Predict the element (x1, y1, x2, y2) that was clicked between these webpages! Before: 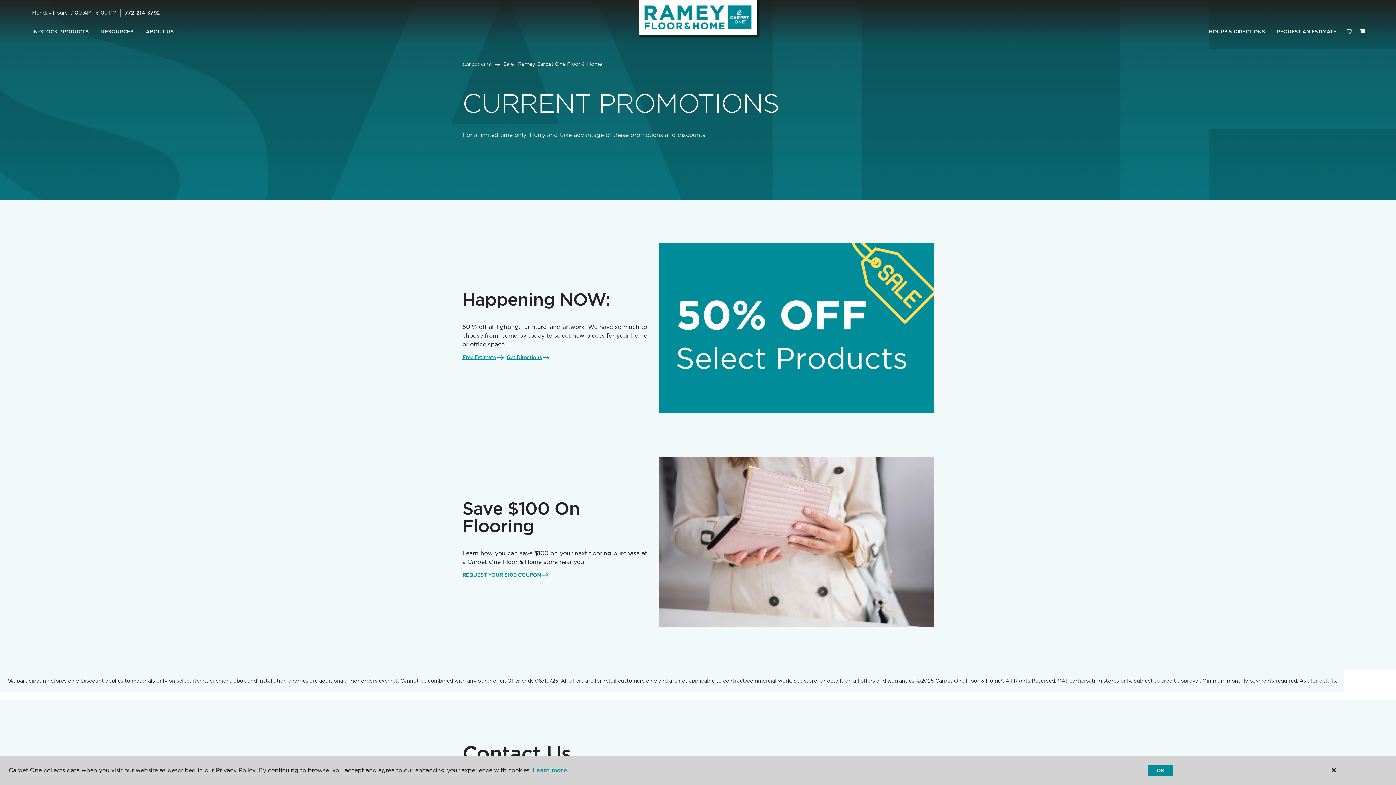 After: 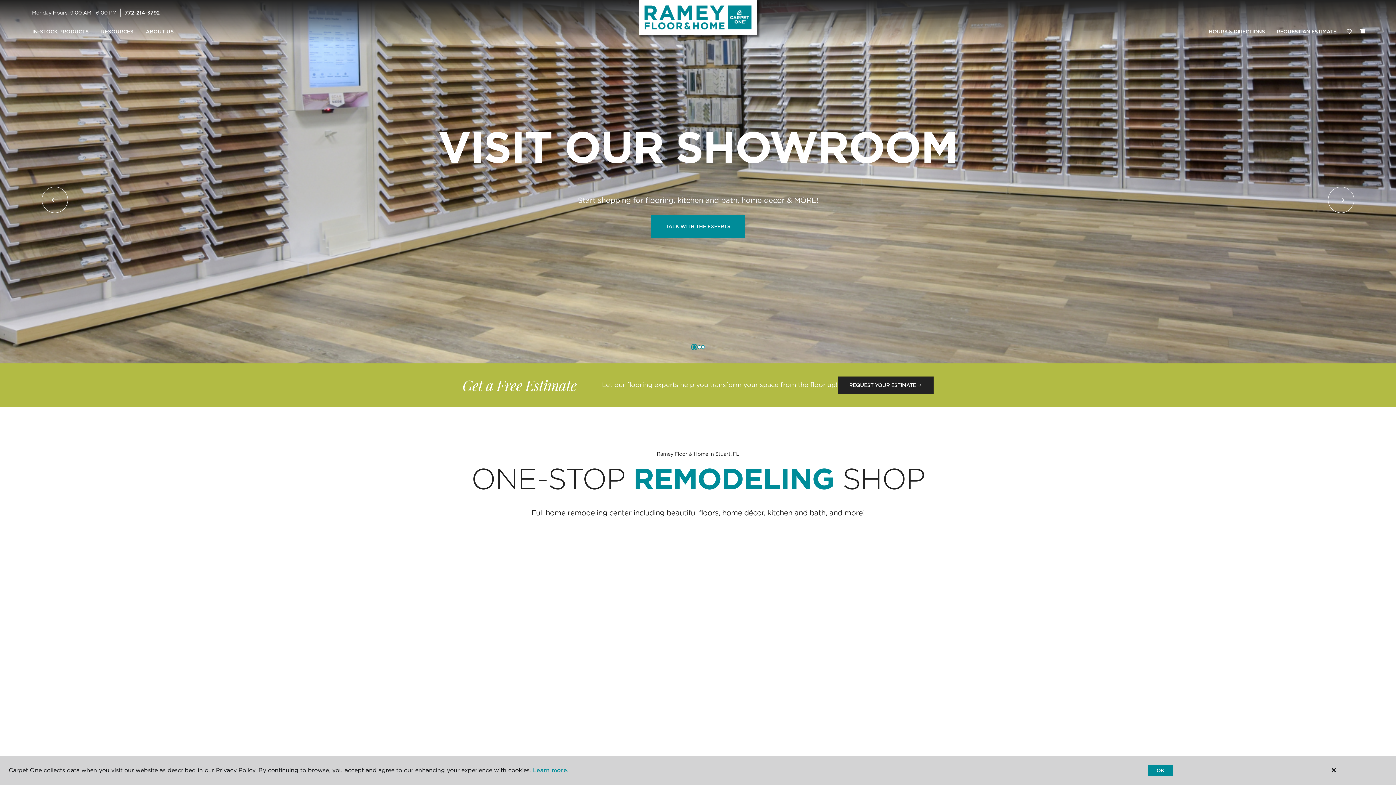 Action: bbox: (639, 0, 757, 34)